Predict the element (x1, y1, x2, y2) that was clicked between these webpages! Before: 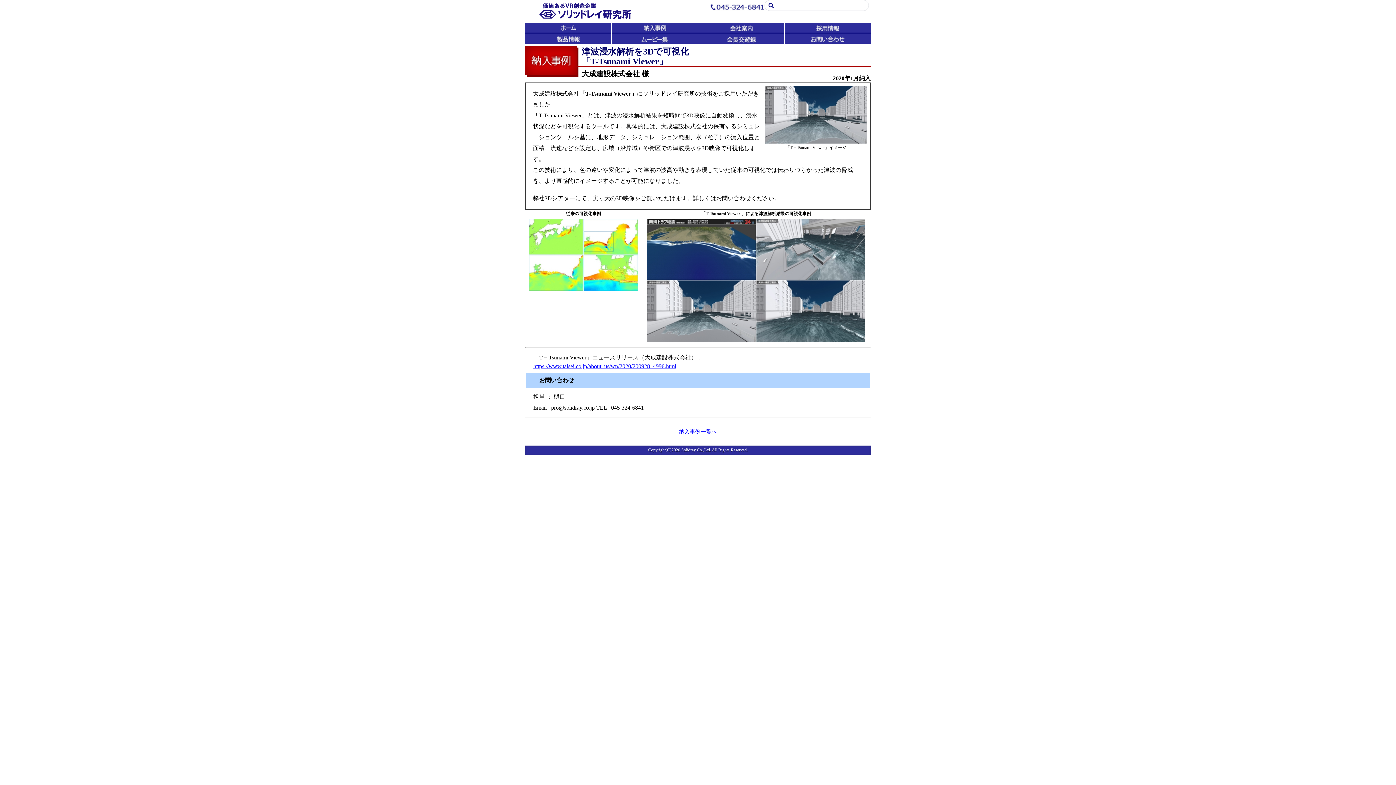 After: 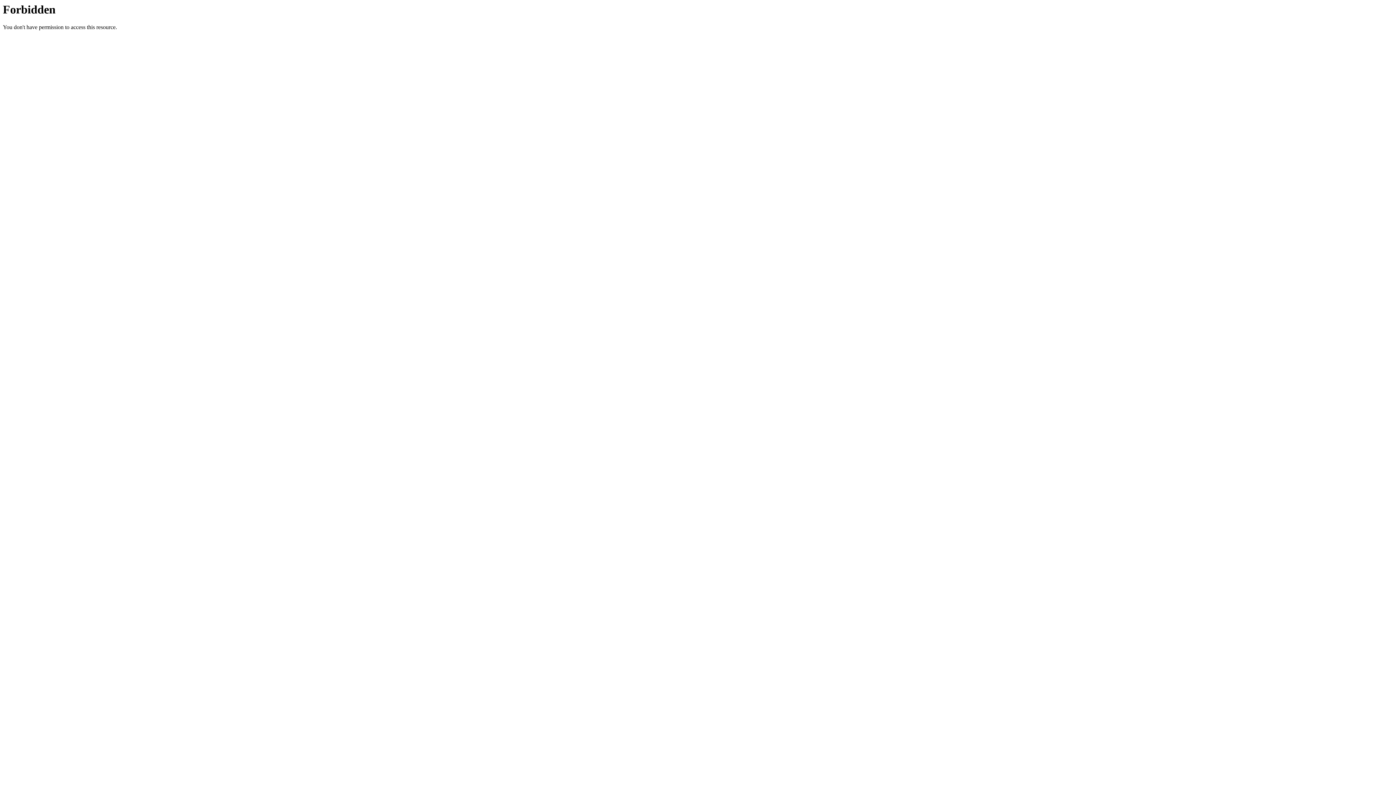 Action: label: 納入事例一覧へ bbox: (679, 429, 717, 434)